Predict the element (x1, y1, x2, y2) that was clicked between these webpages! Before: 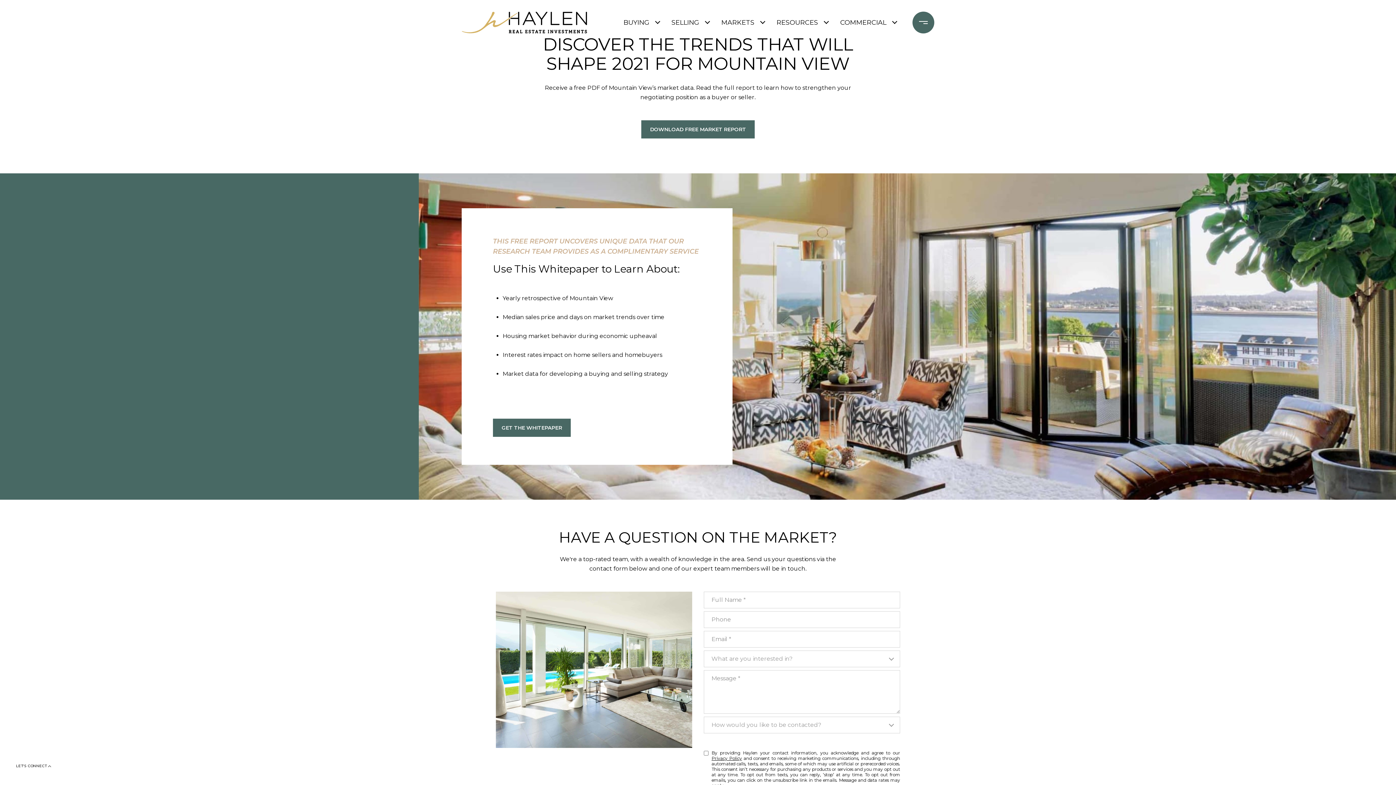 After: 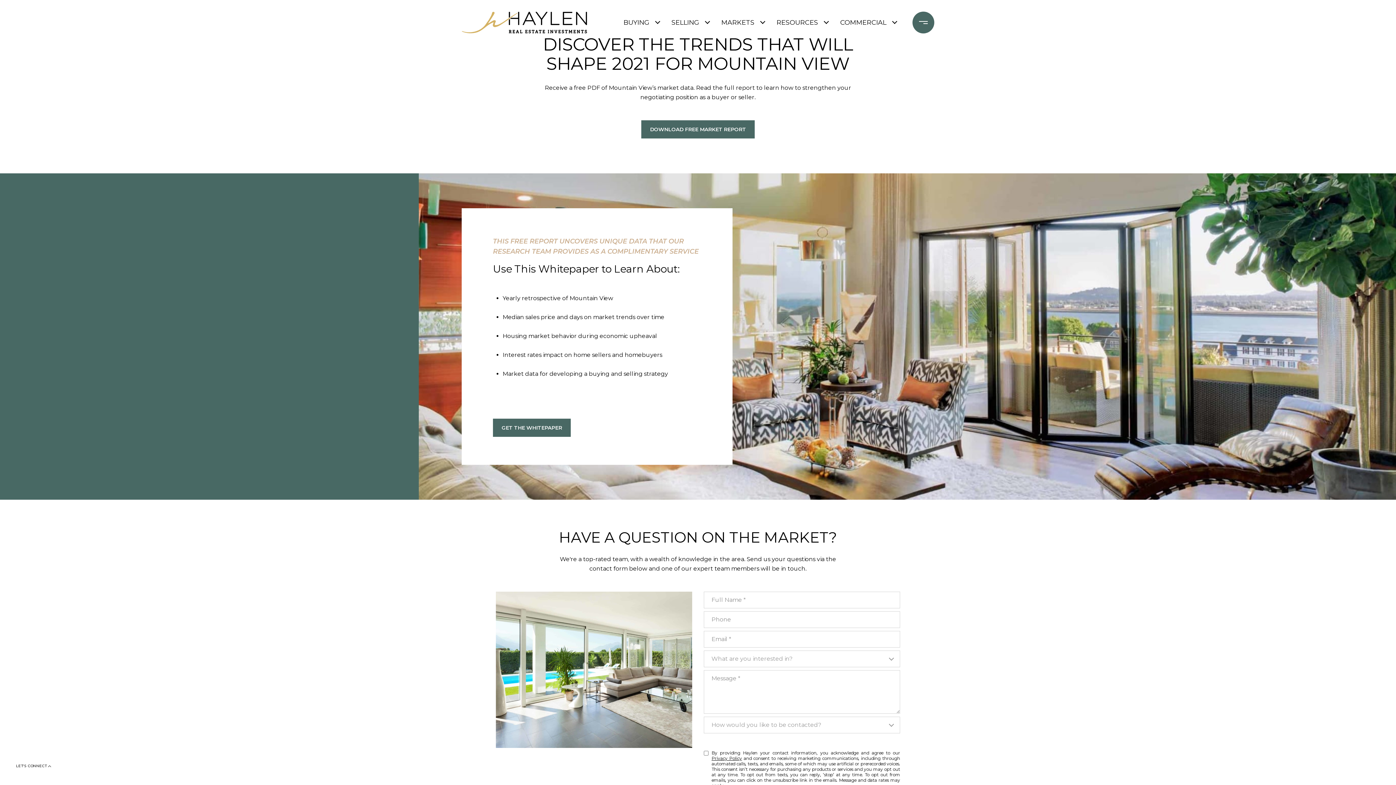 Action: bbox: (836, 10, 890, 34) label: COMMERCIAL